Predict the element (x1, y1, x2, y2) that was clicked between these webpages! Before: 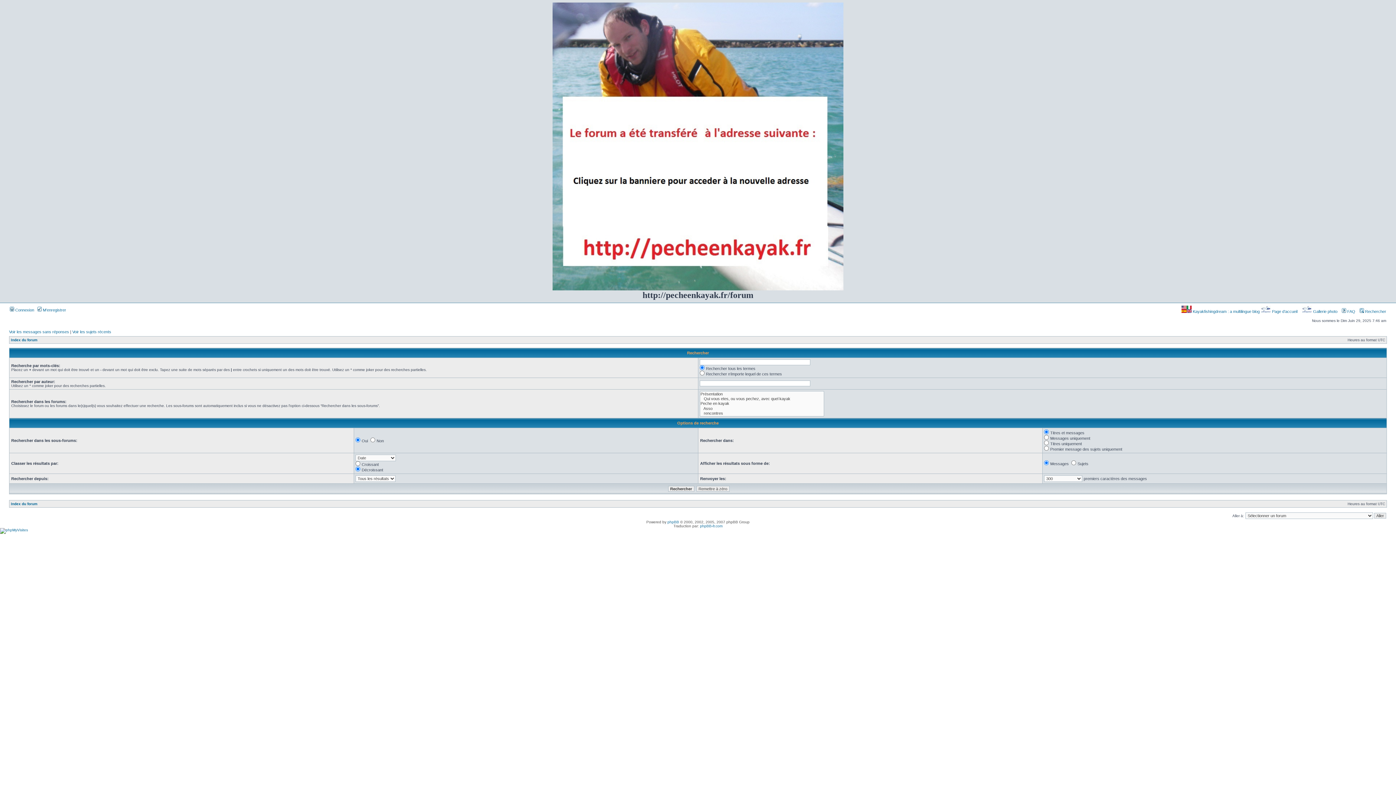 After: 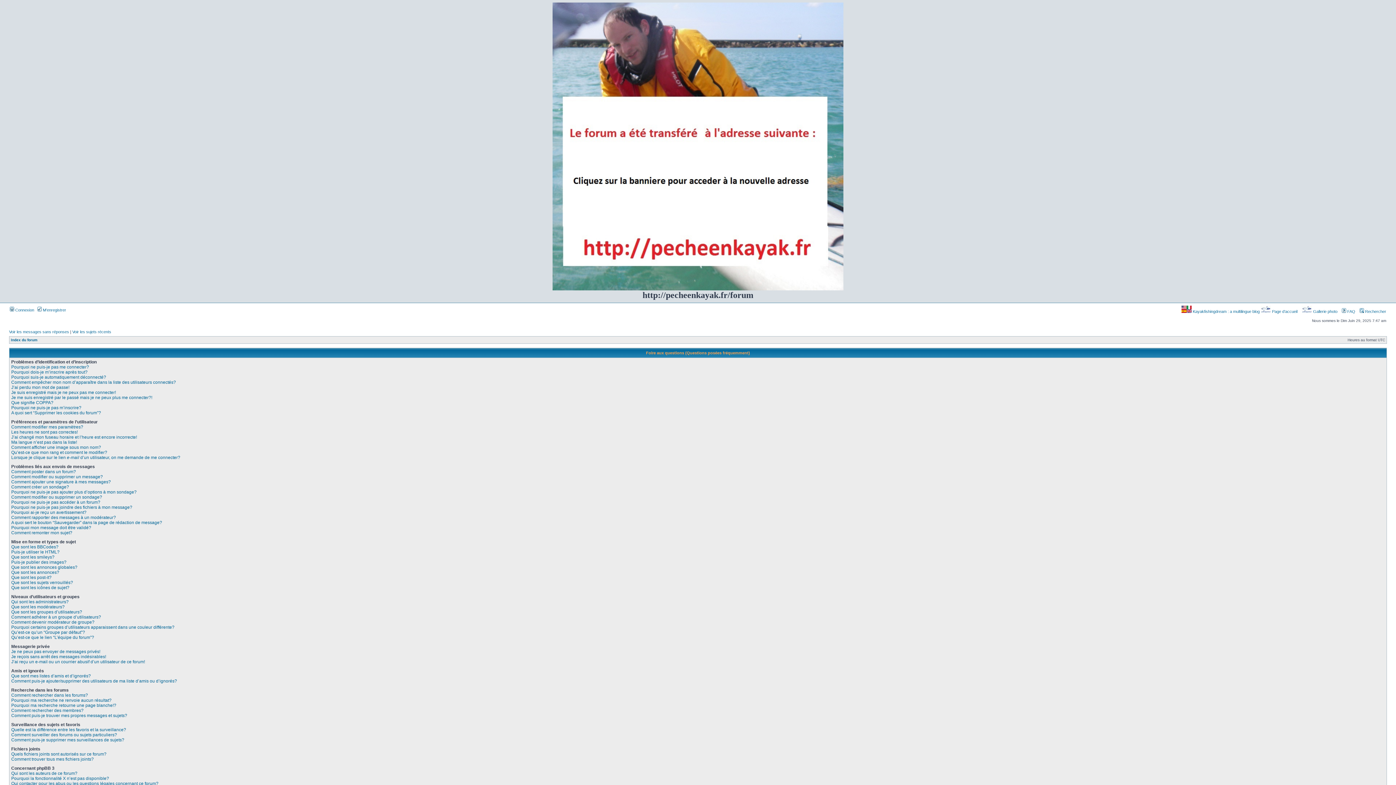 Action: bbox: (1342, 309, 1355, 313) label:  FAQ